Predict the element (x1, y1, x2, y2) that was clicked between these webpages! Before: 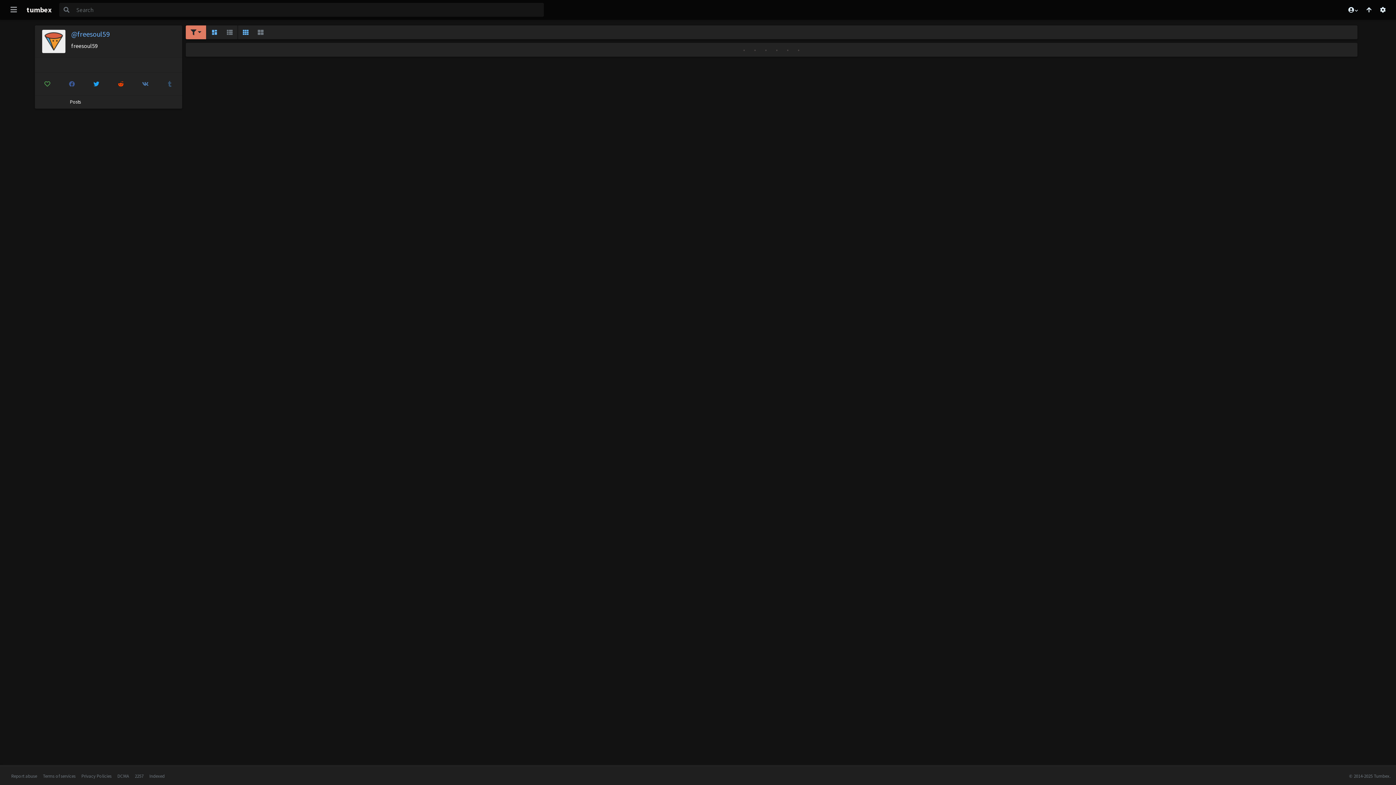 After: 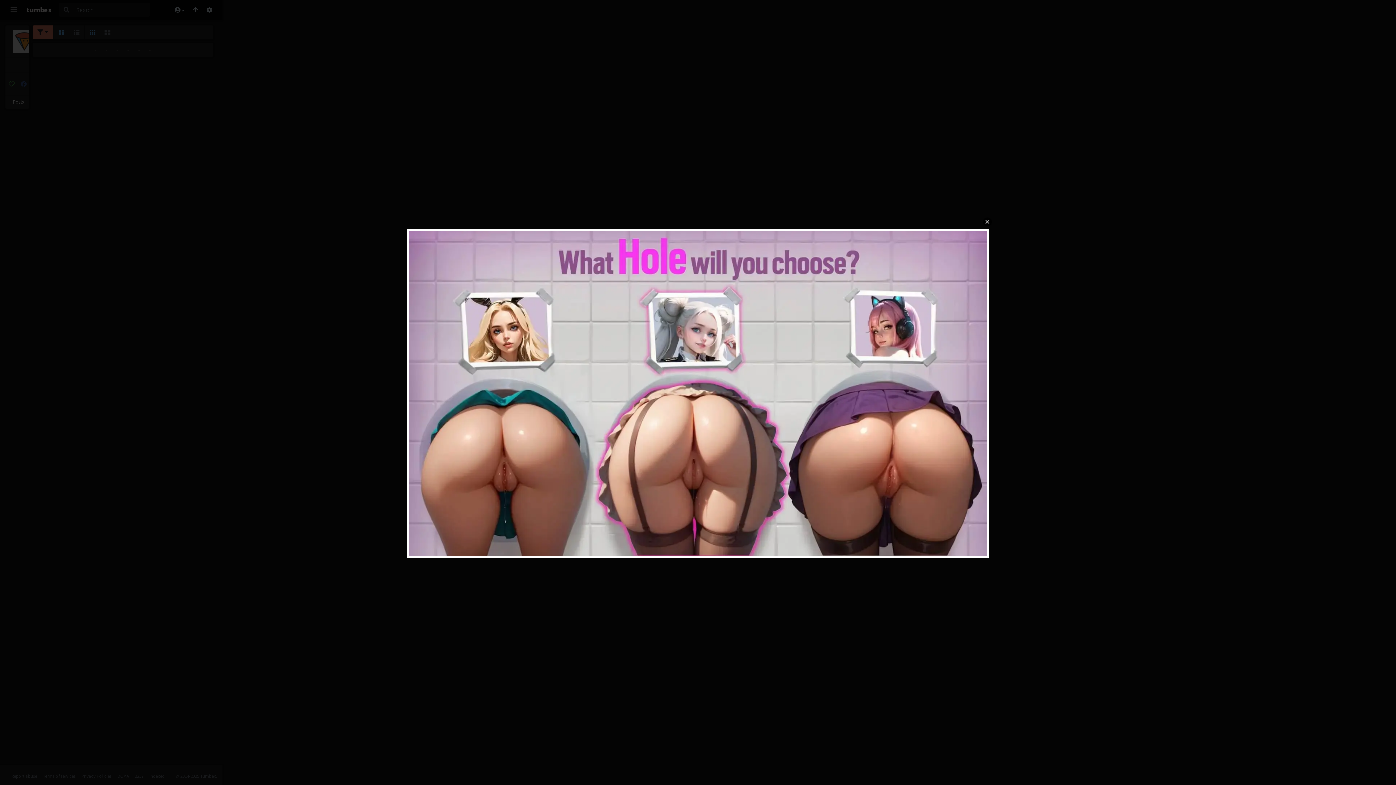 Action: bbox: (42, 29, 71, 53)